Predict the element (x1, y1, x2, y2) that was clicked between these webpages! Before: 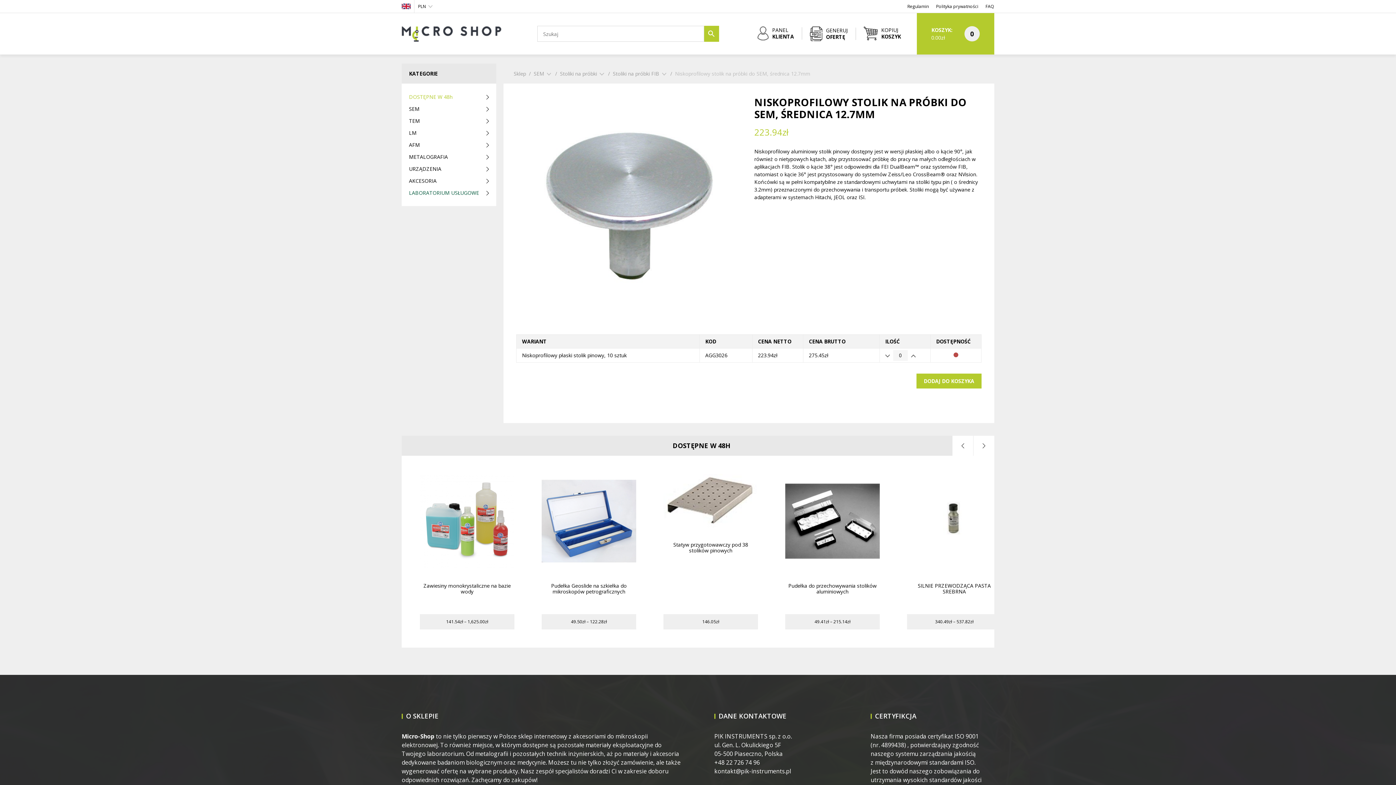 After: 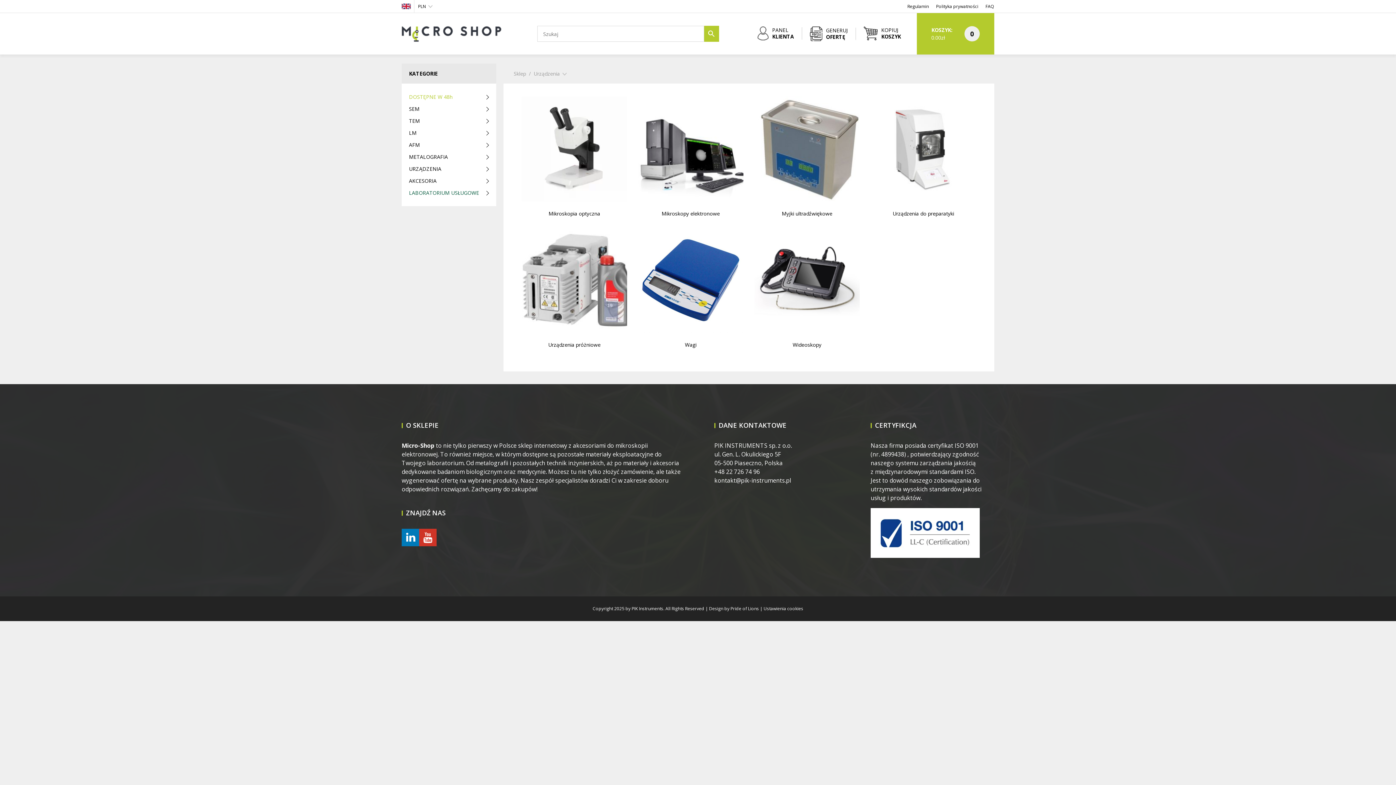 Action: label: URZĄDZENIA bbox: (401, 162, 496, 174)